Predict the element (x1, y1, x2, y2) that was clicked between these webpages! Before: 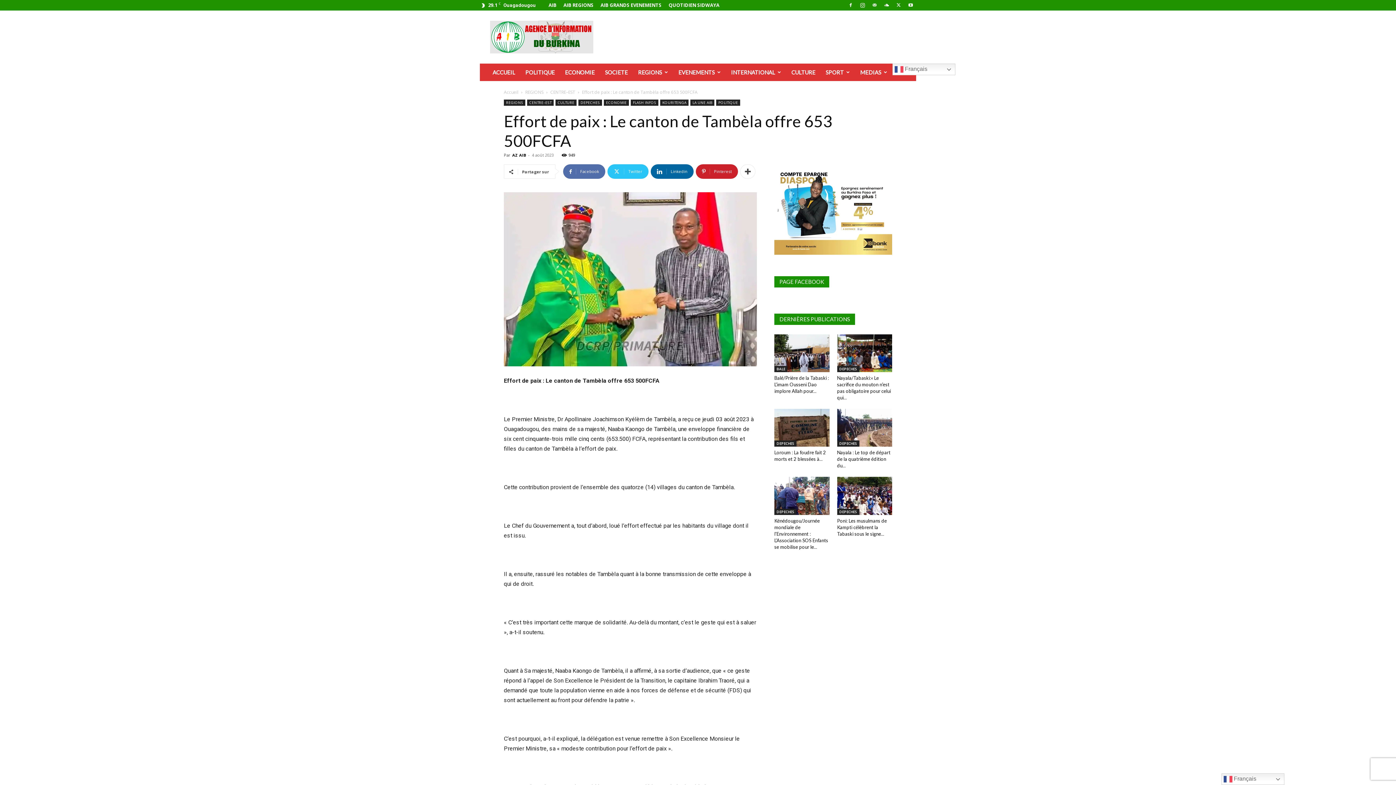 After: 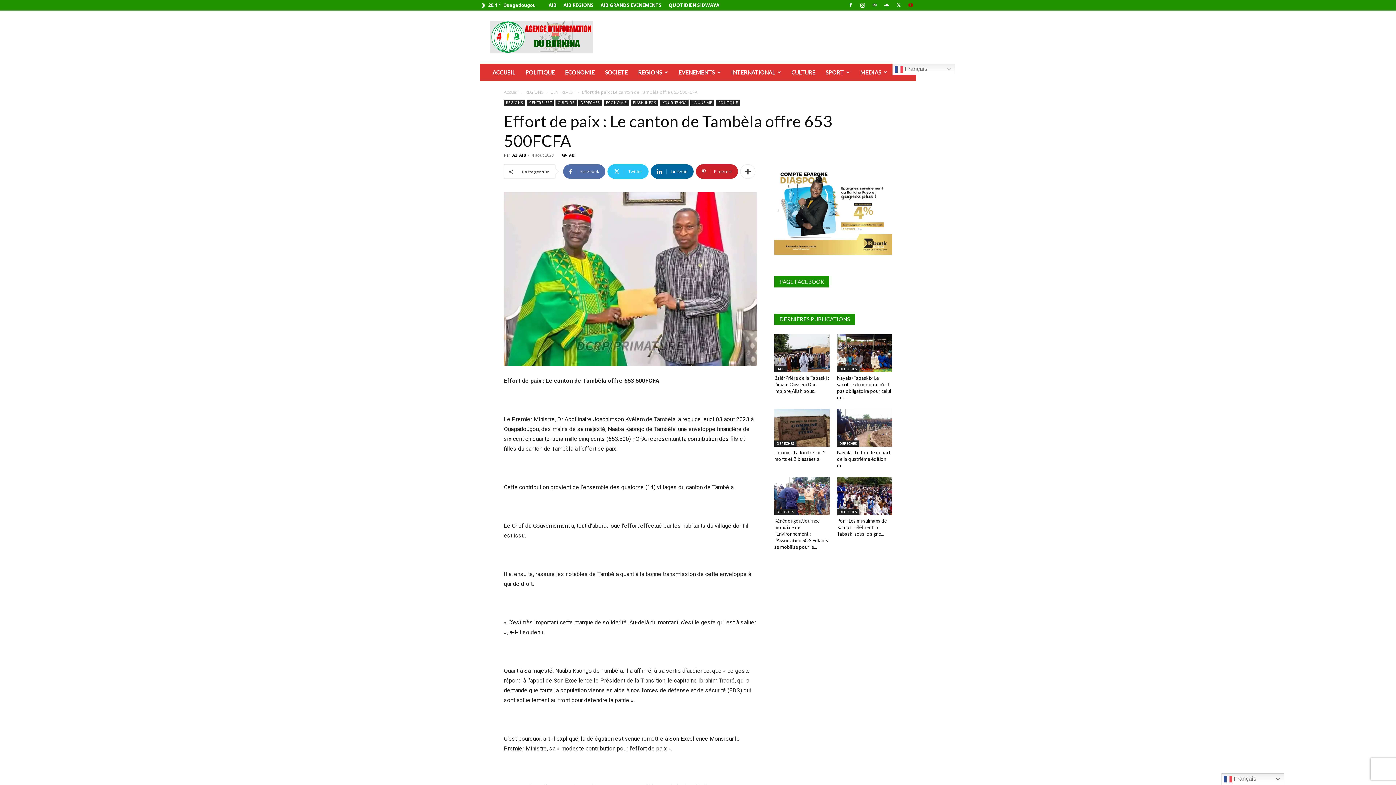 Action: bbox: (905, 0, 916, 10)